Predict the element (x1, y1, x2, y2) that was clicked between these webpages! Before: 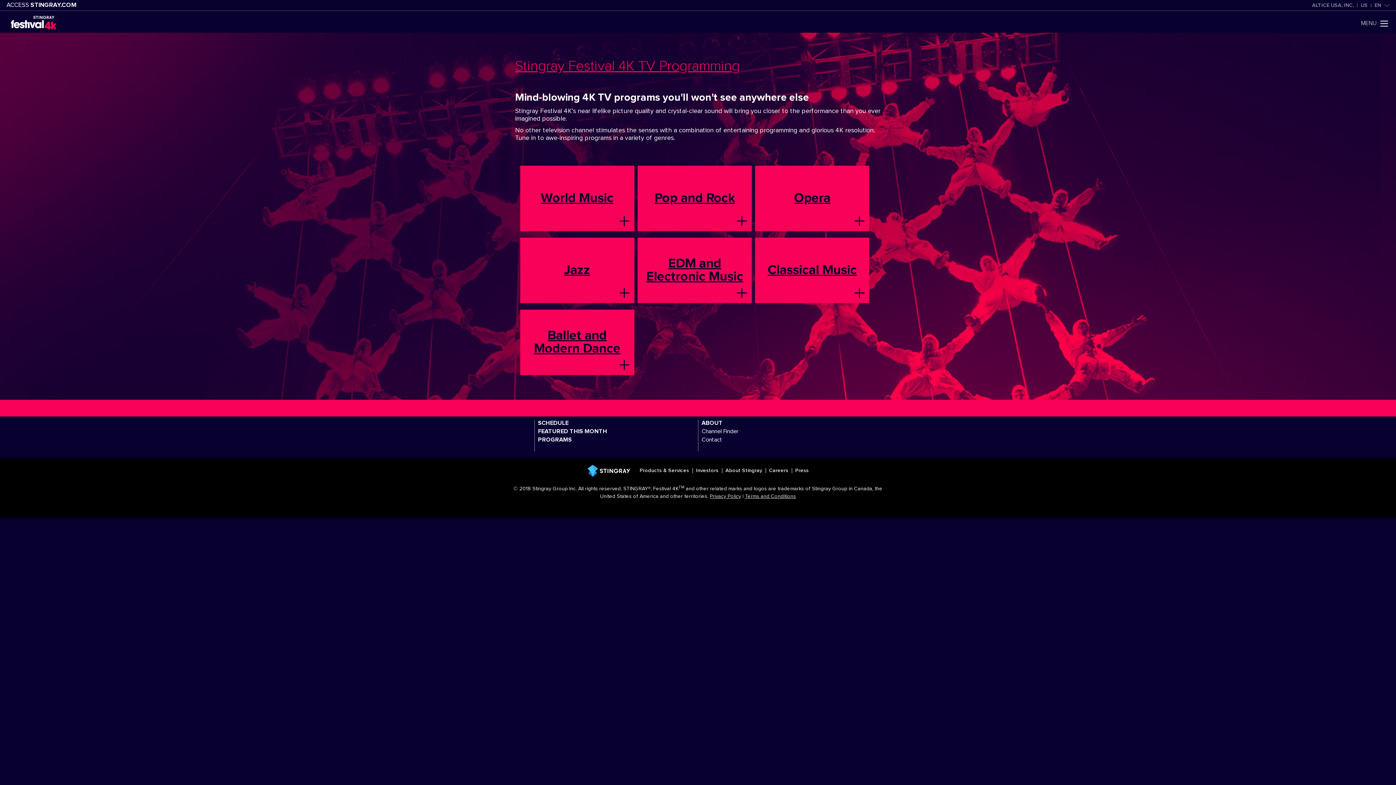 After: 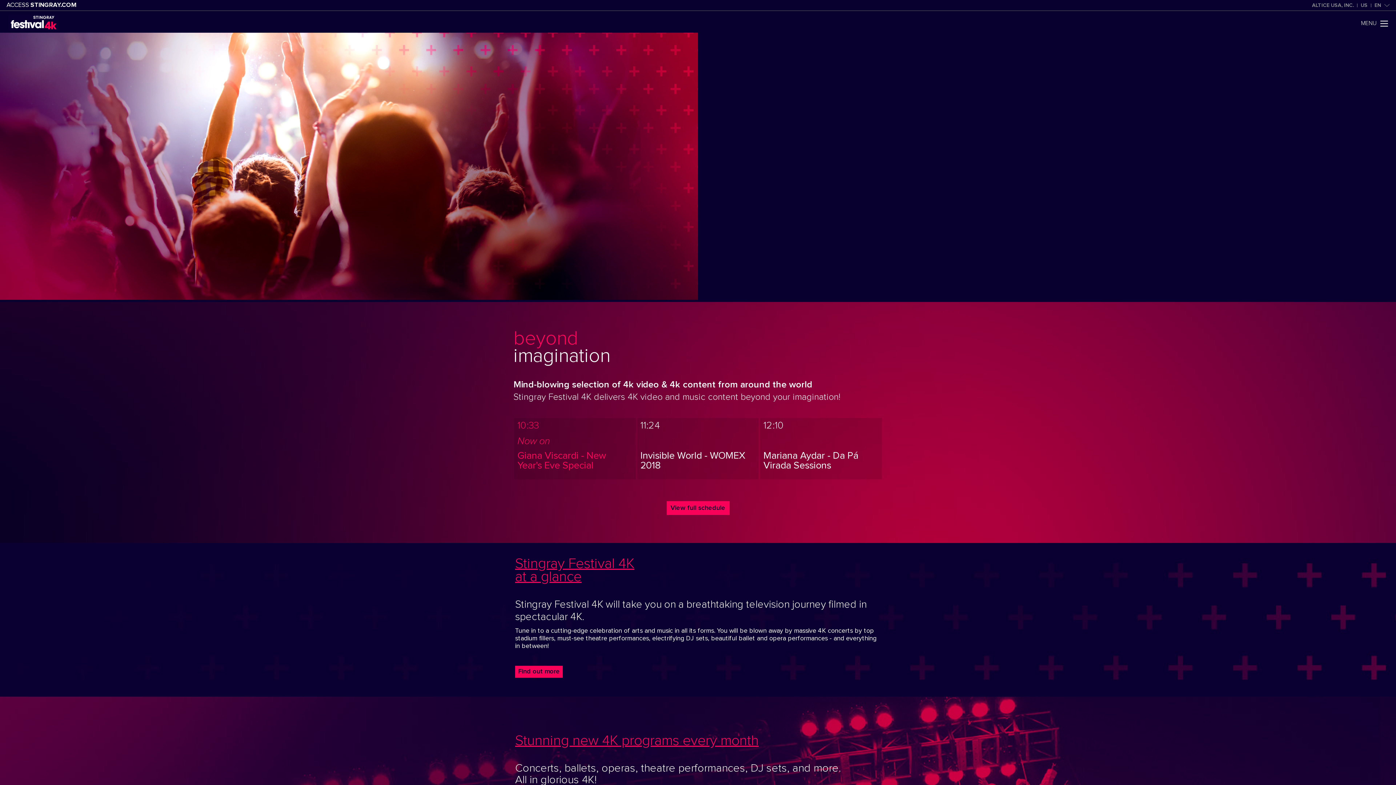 Action: bbox: (8, 24, 59, 31)